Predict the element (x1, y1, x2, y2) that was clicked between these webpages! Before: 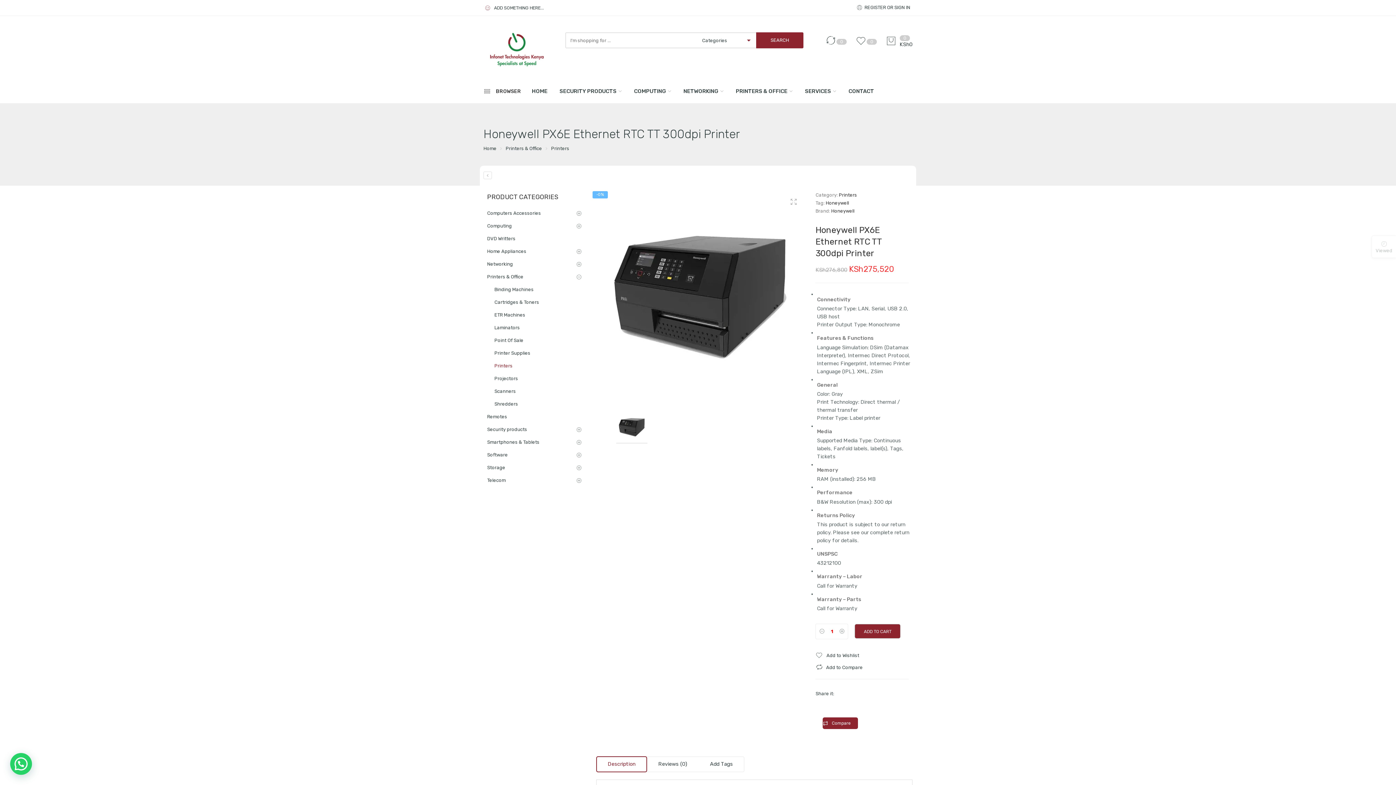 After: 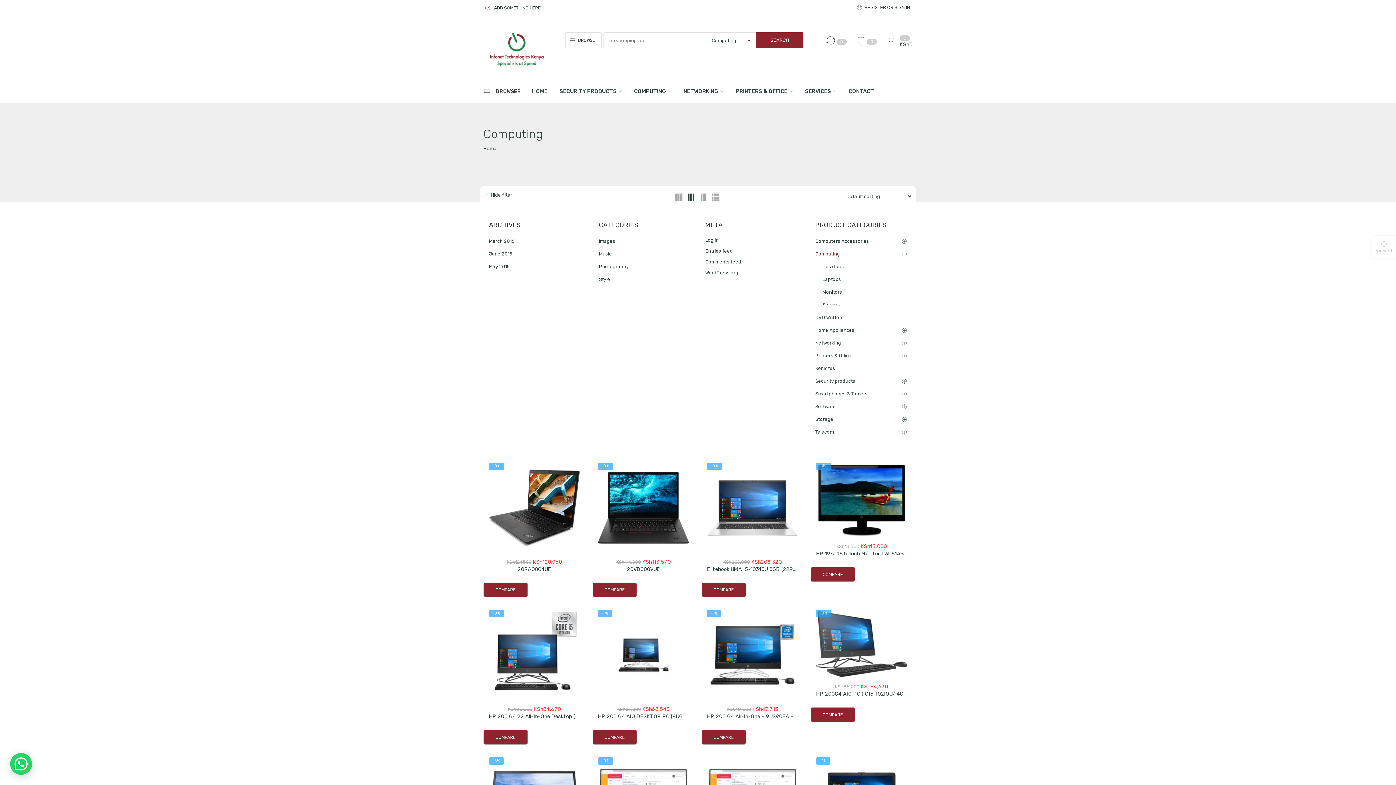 Action: bbox: (487, 219, 581, 232) label: Computing